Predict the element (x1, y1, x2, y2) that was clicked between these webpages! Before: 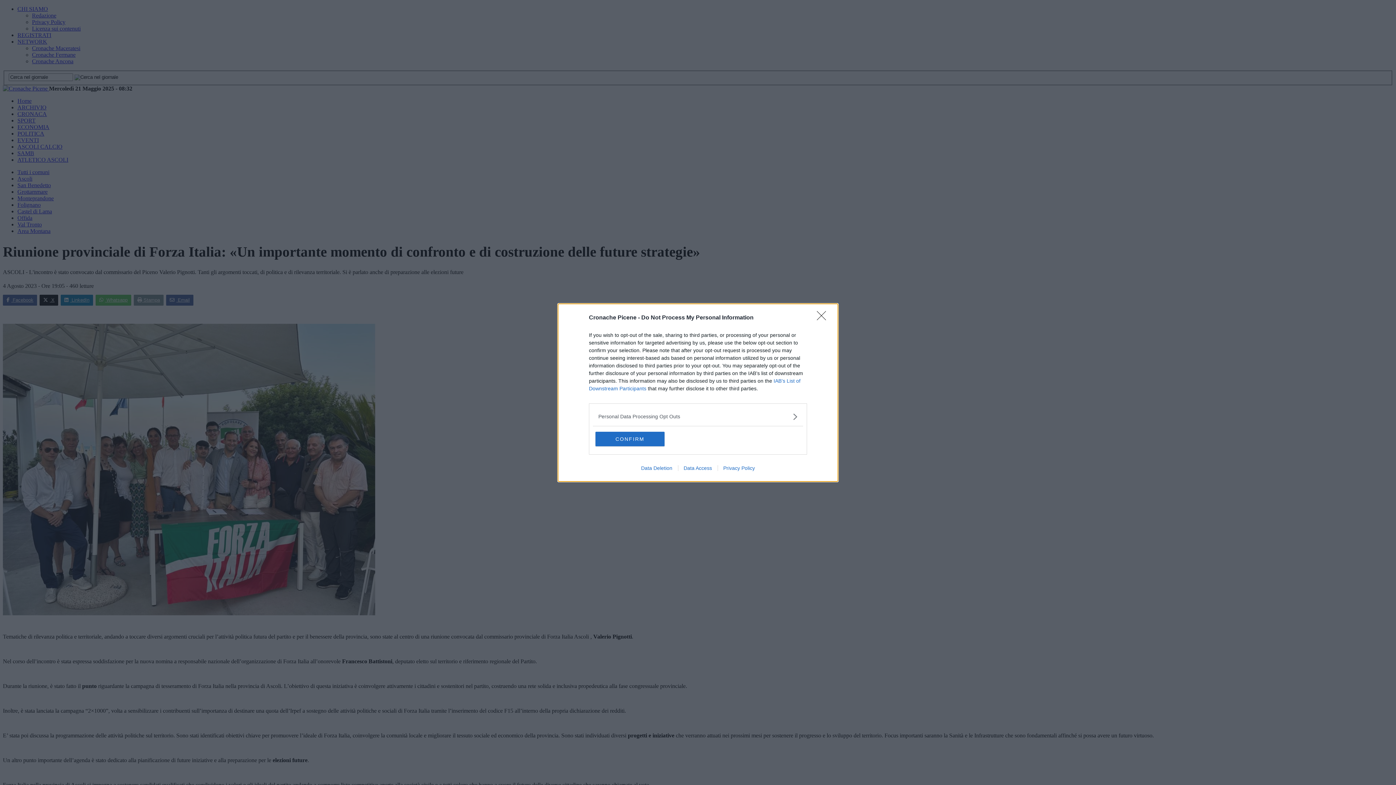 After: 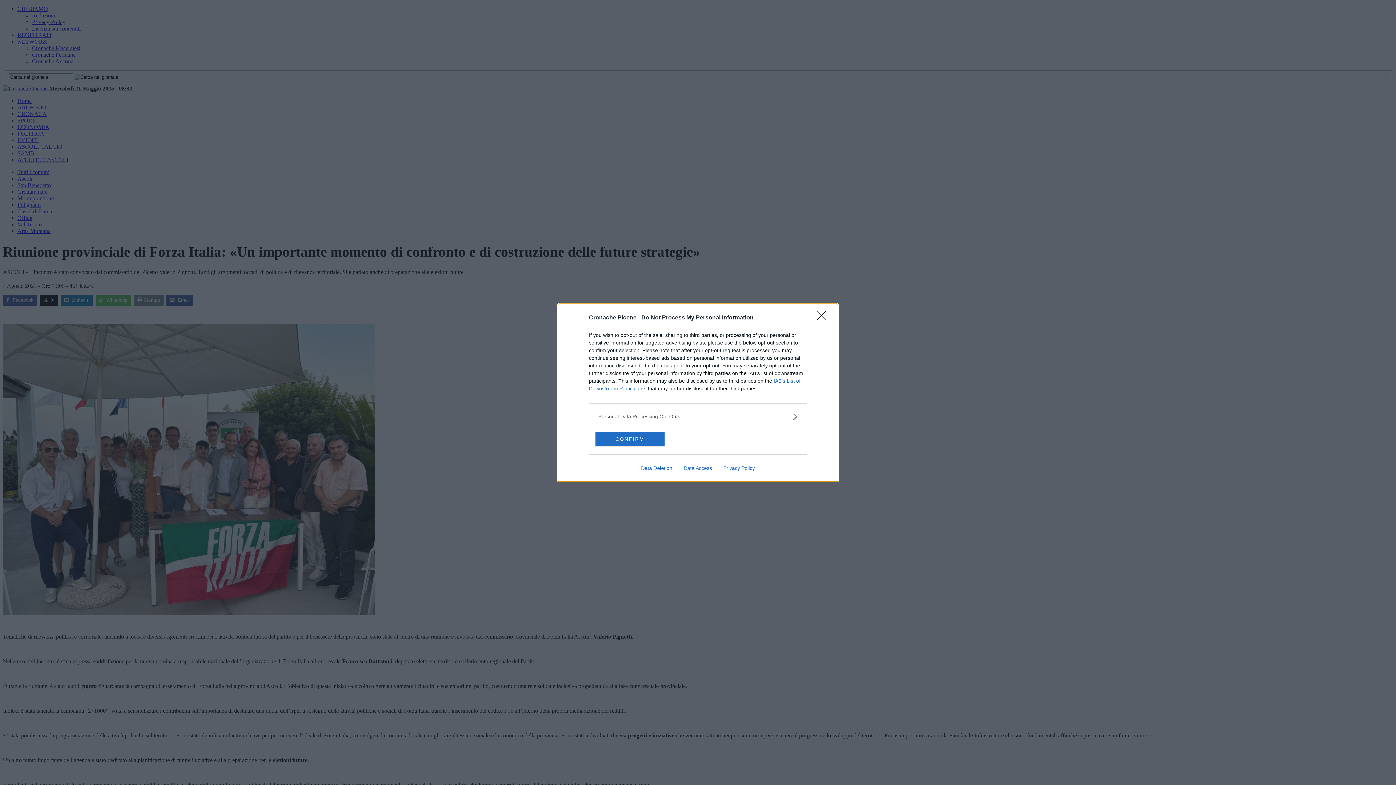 Action: label: Data Deletion bbox: (635, 465, 678, 471)